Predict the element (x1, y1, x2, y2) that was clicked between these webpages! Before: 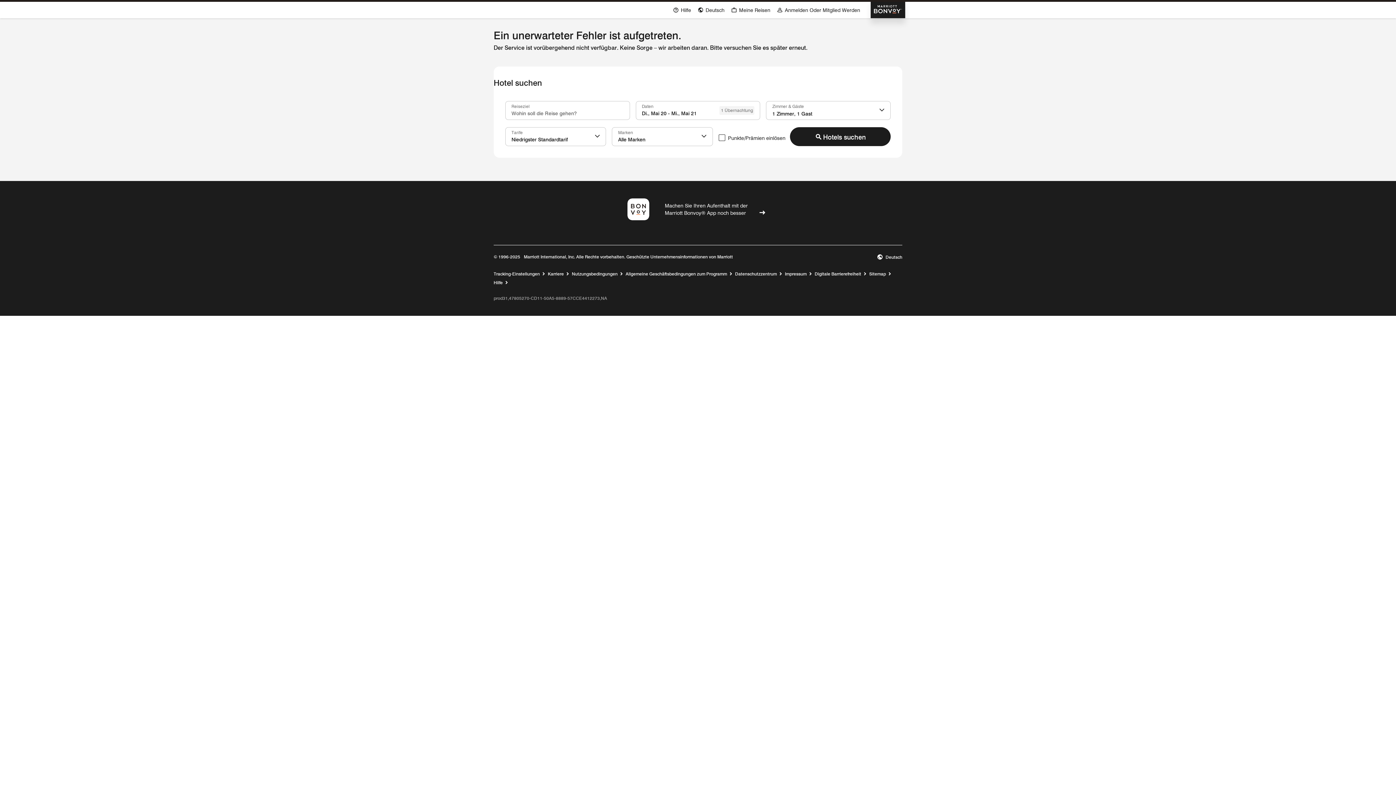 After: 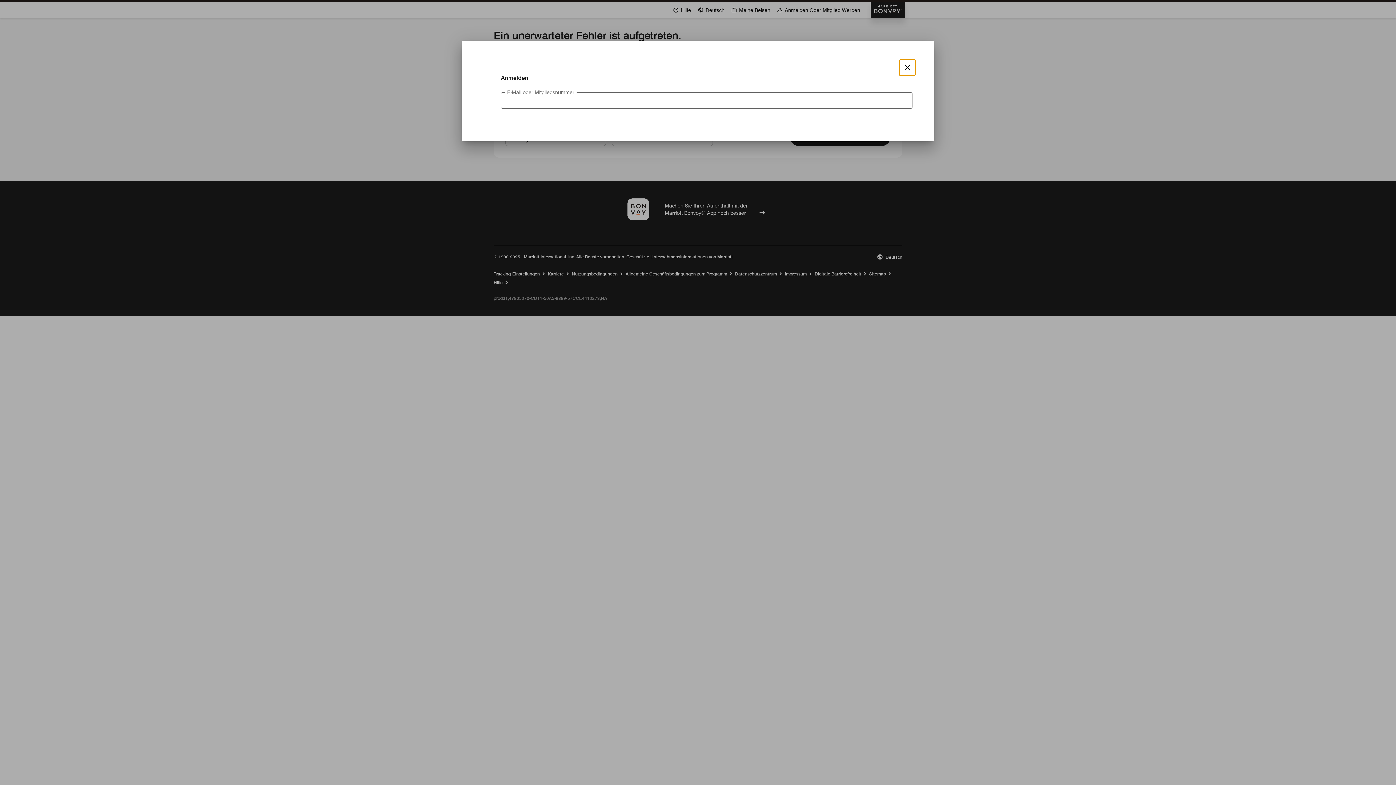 Action: label: Meine Reisen bbox: (728, 0, 773, 18)